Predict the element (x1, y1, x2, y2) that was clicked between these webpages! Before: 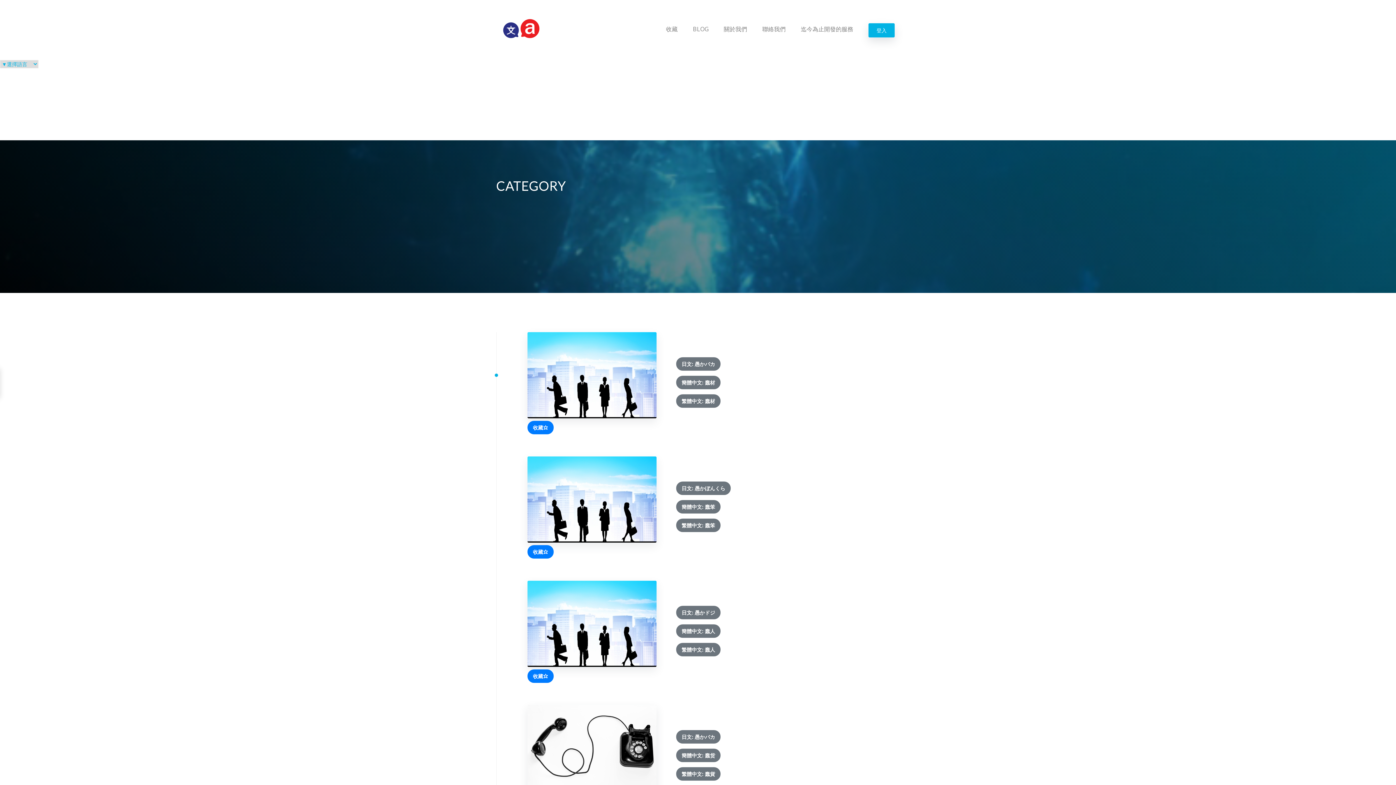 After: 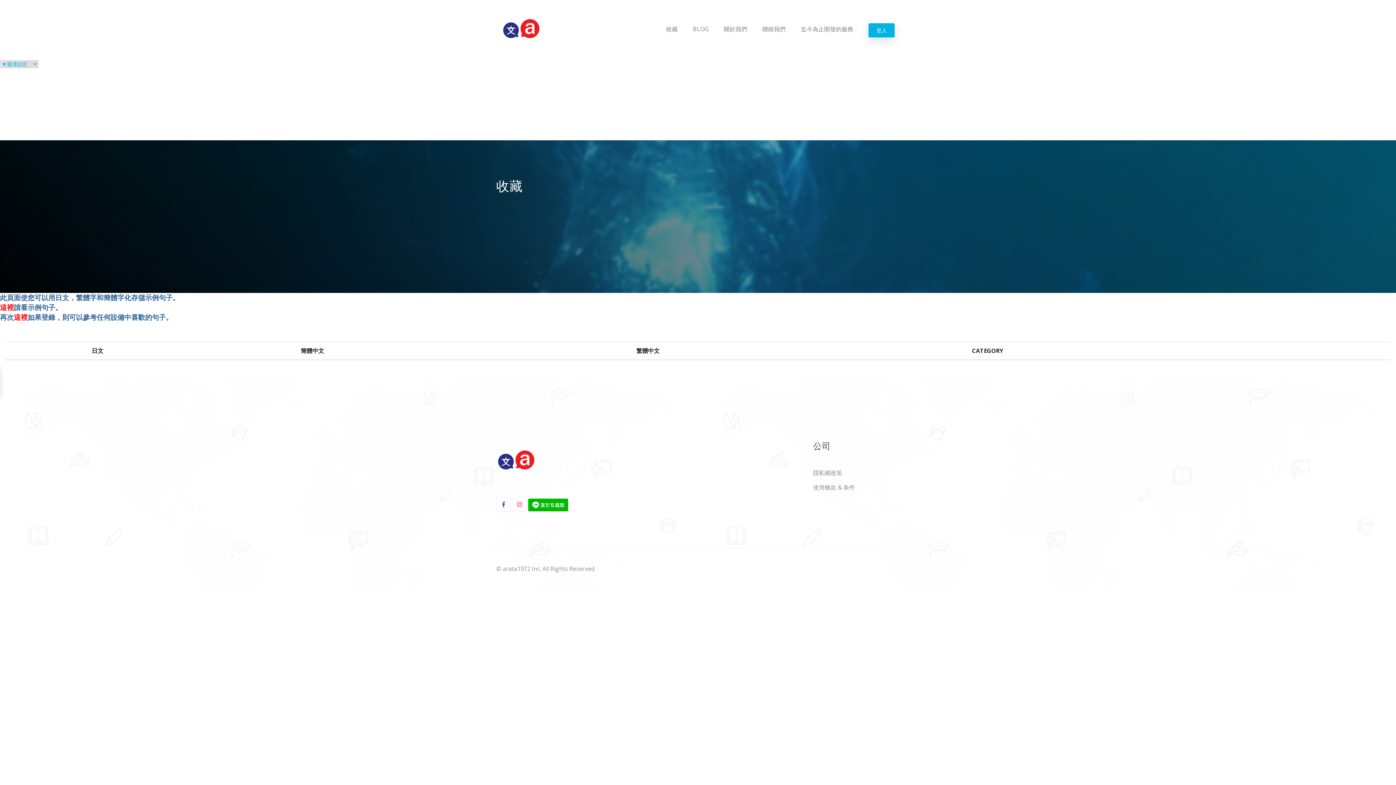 Action: bbox: (653, 21, 680, 36) label: 收藏